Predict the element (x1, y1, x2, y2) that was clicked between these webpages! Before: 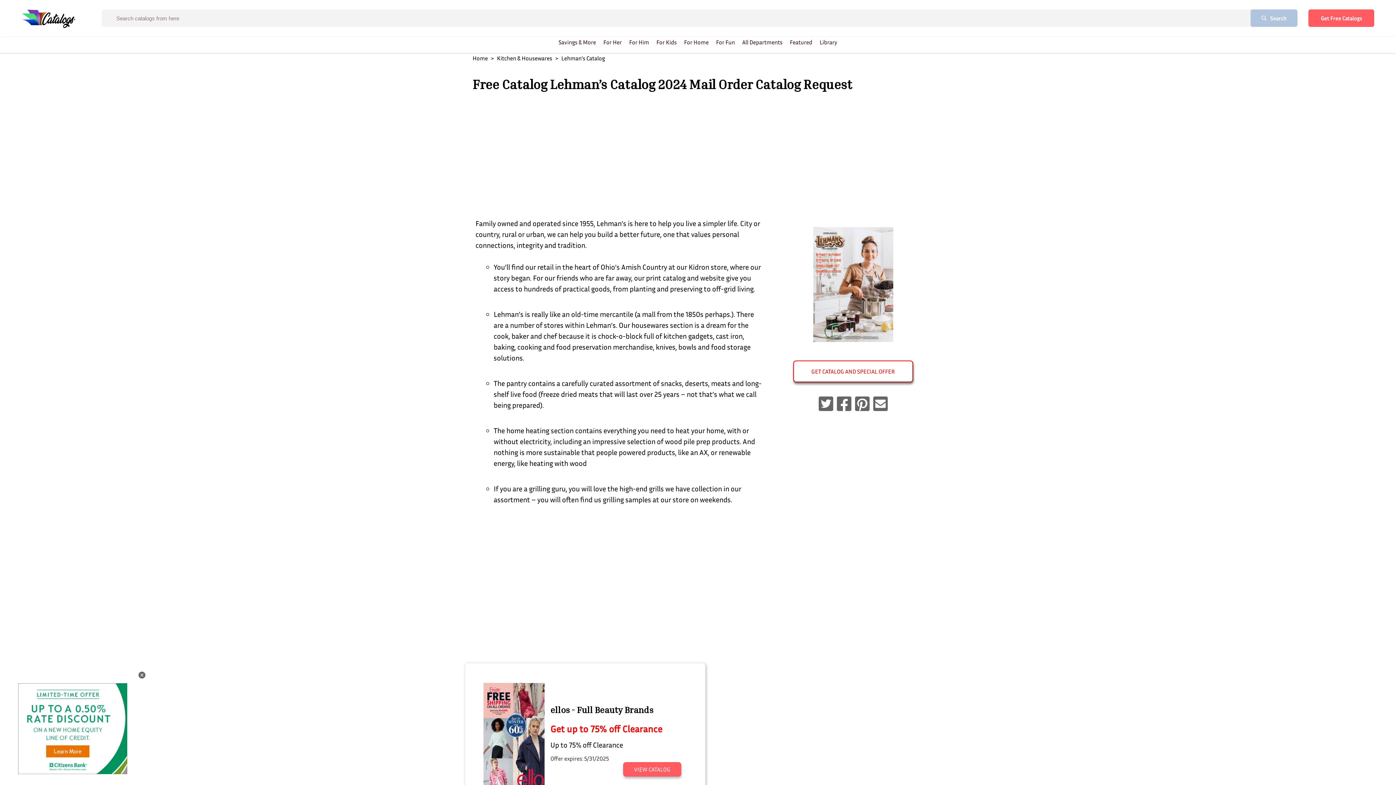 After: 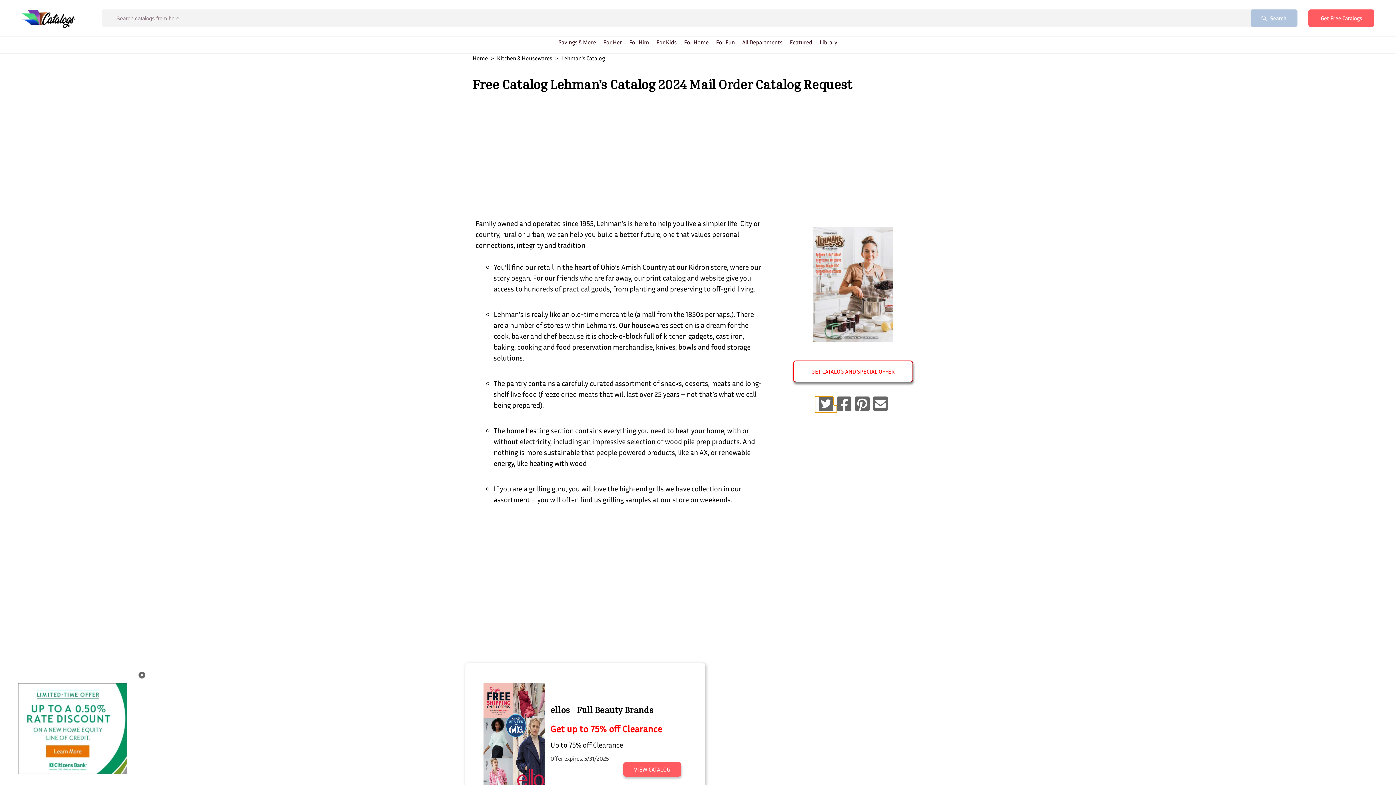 Action: bbox: (815, 396, 833, 412) label: twitter